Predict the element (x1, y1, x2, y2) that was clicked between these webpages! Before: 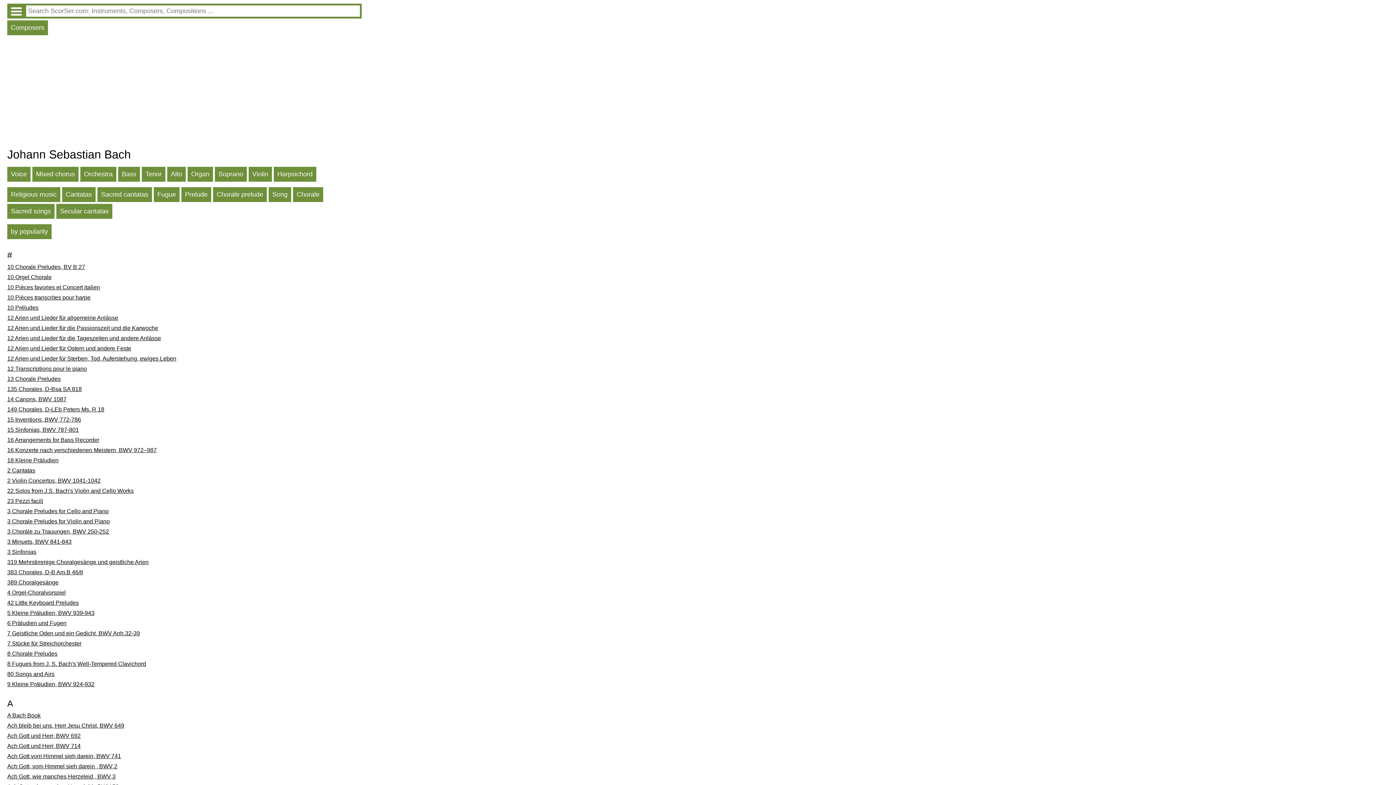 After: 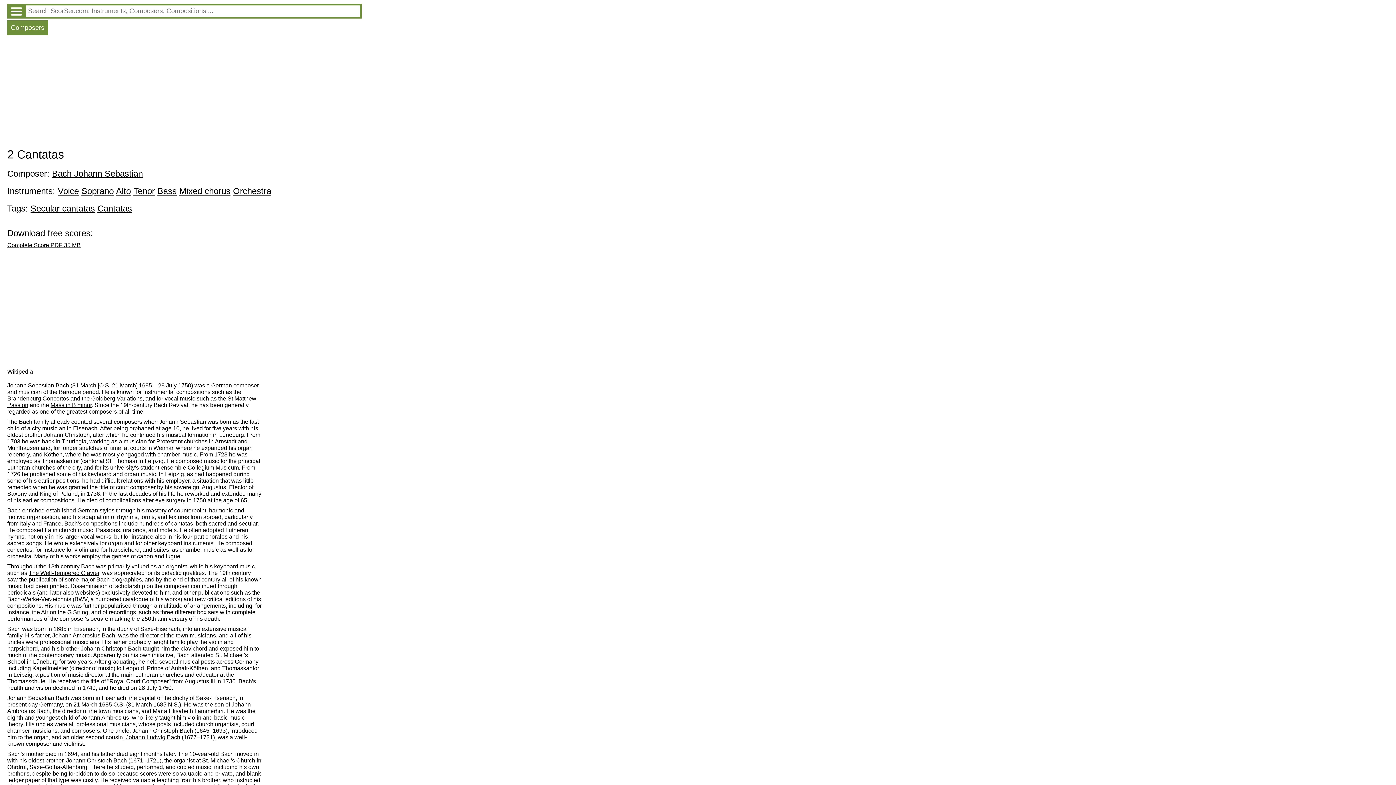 Action: label: 2 Cantatas bbox: (7, 467, 361, 477)